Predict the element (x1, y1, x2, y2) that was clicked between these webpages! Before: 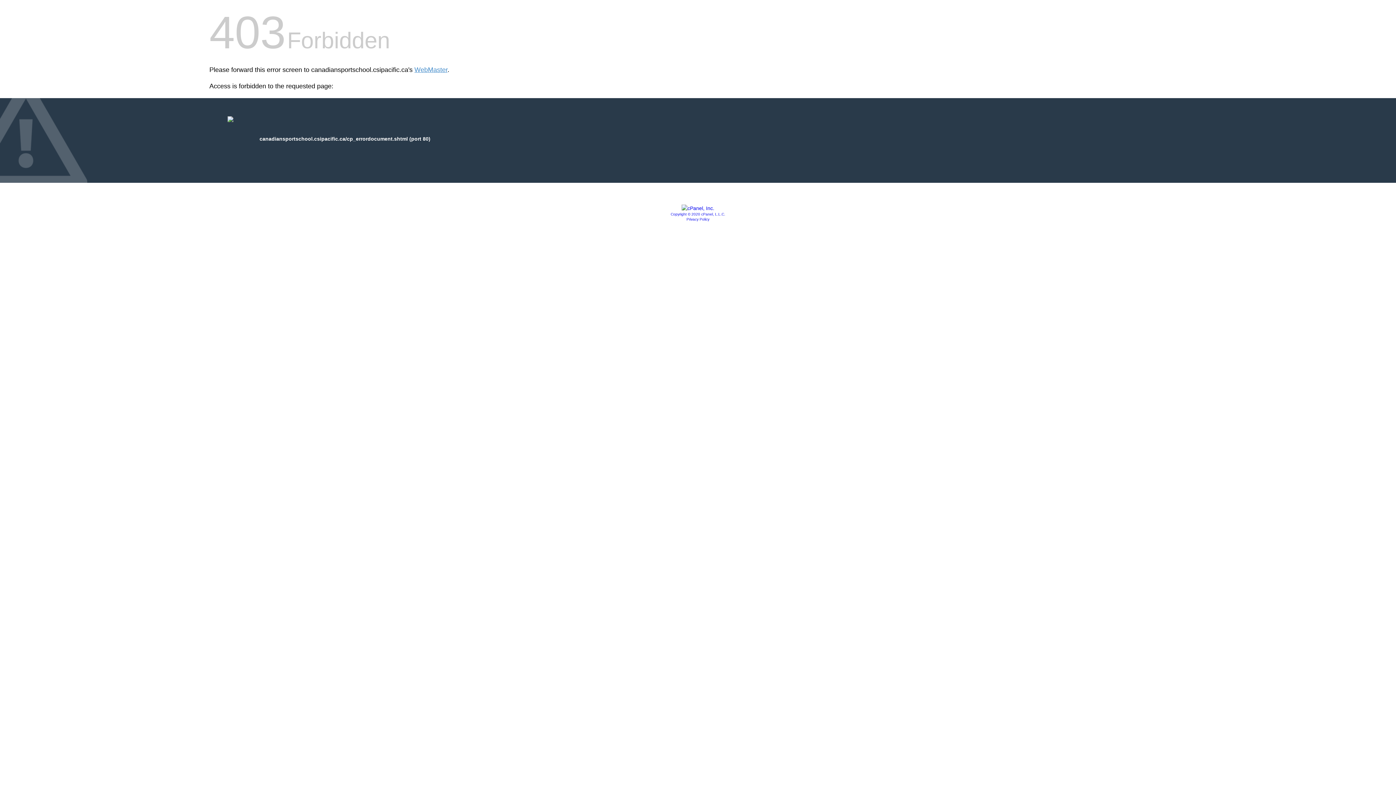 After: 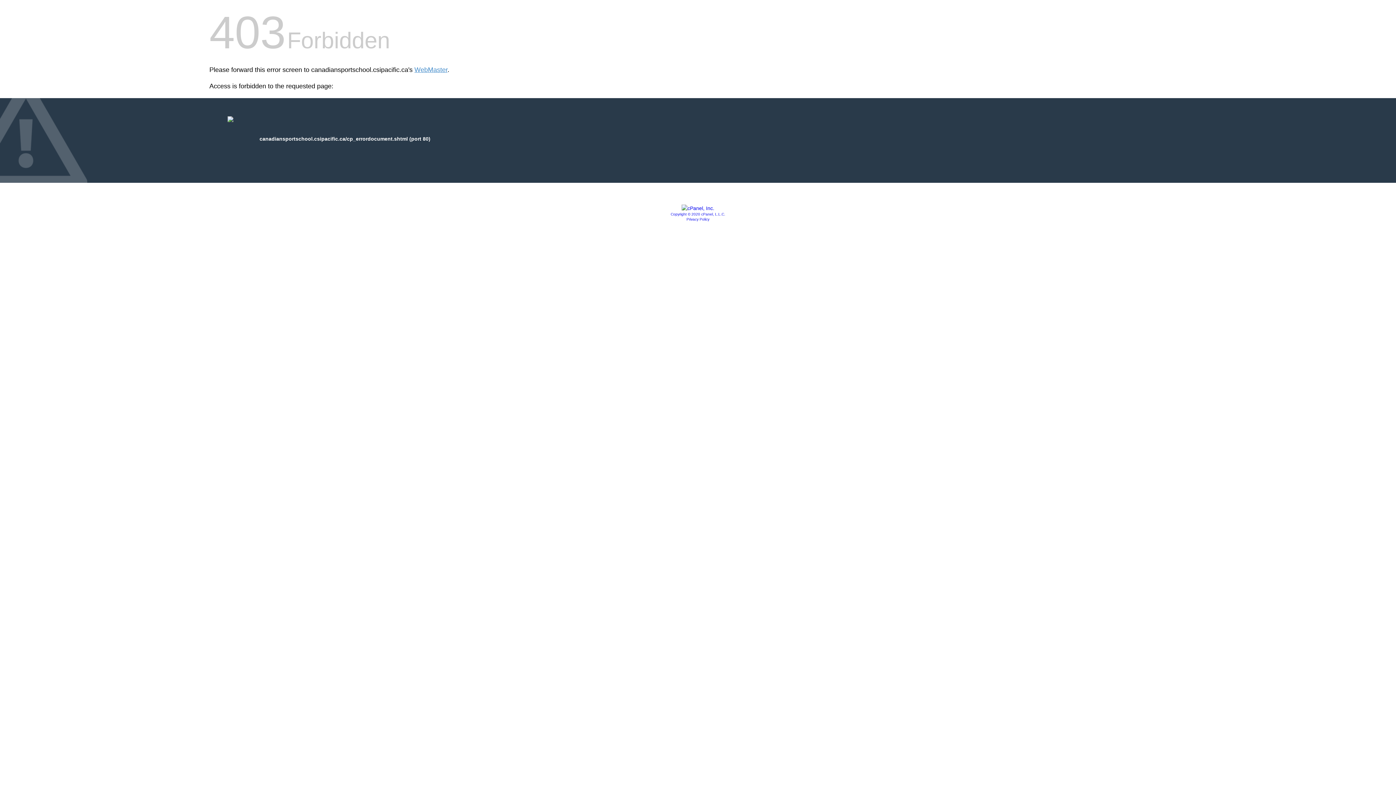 Action: bbox: (681, 205, 714, 211)